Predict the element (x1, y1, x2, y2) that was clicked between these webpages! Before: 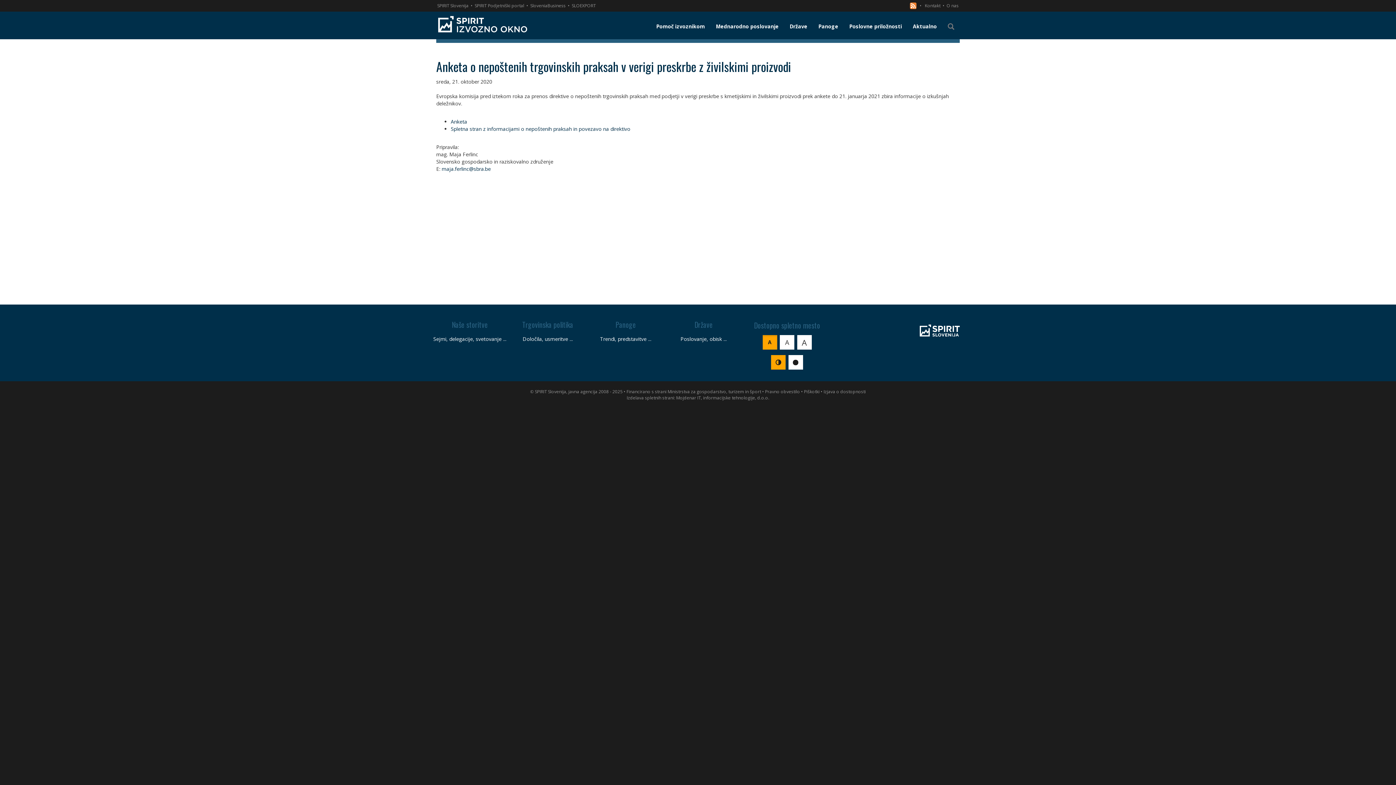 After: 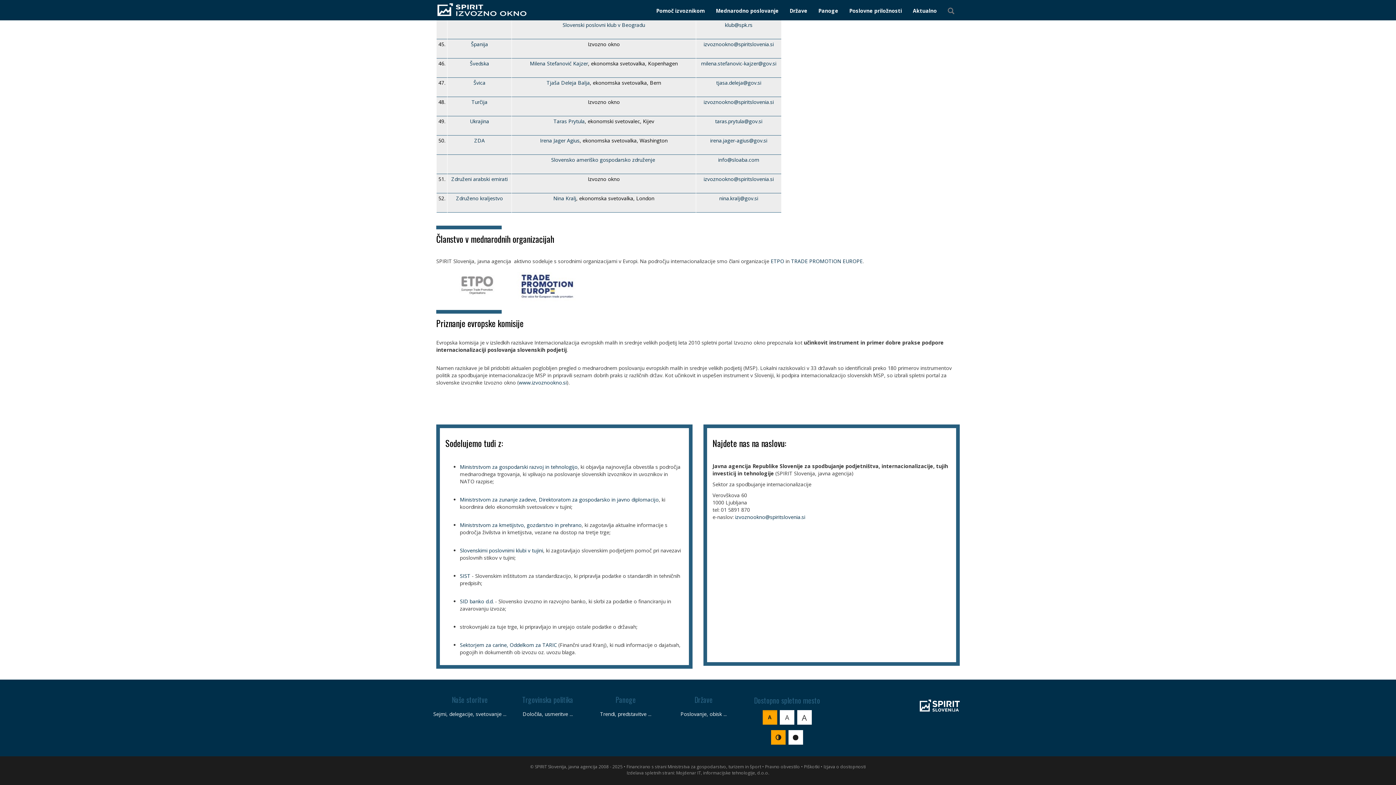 Action: bbox: (924, 2, 941, 8) label: Kontakt